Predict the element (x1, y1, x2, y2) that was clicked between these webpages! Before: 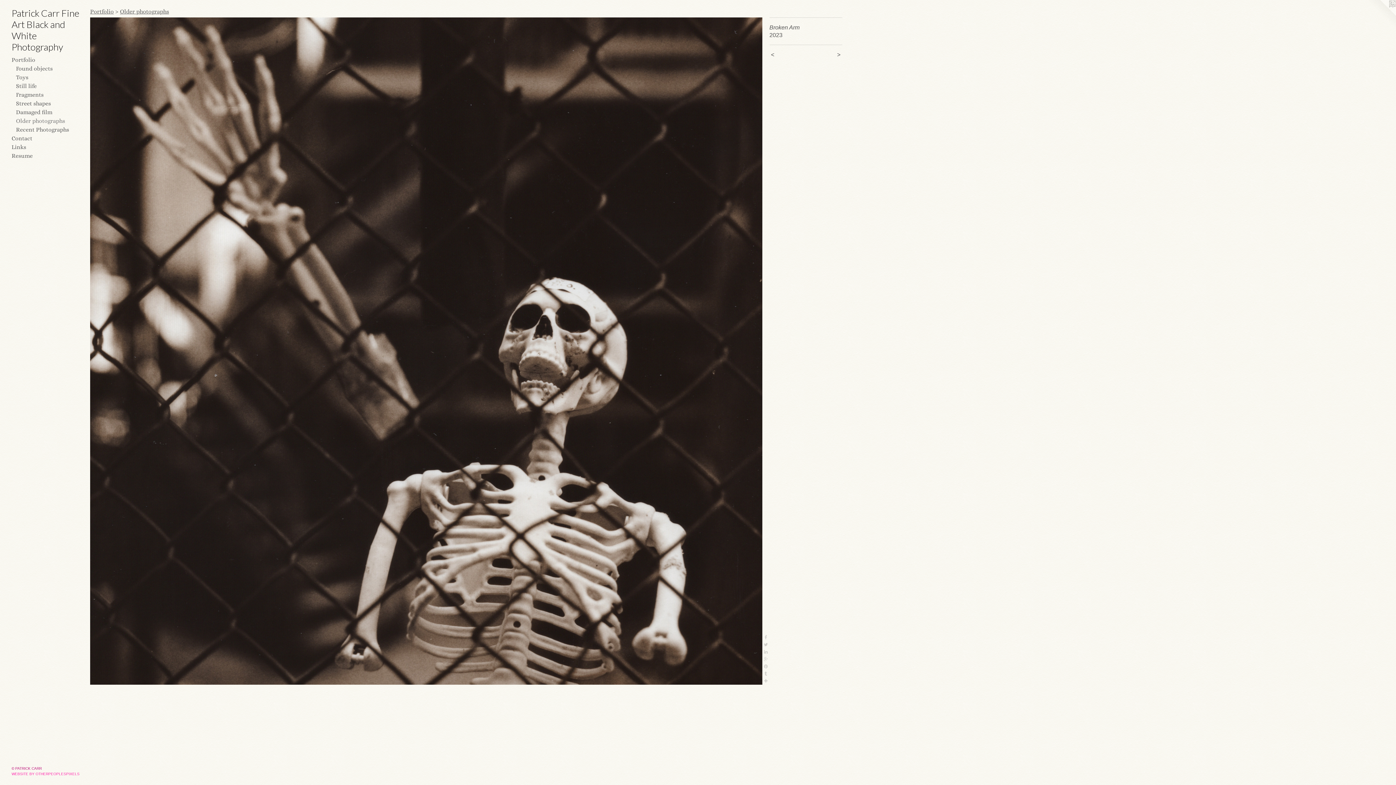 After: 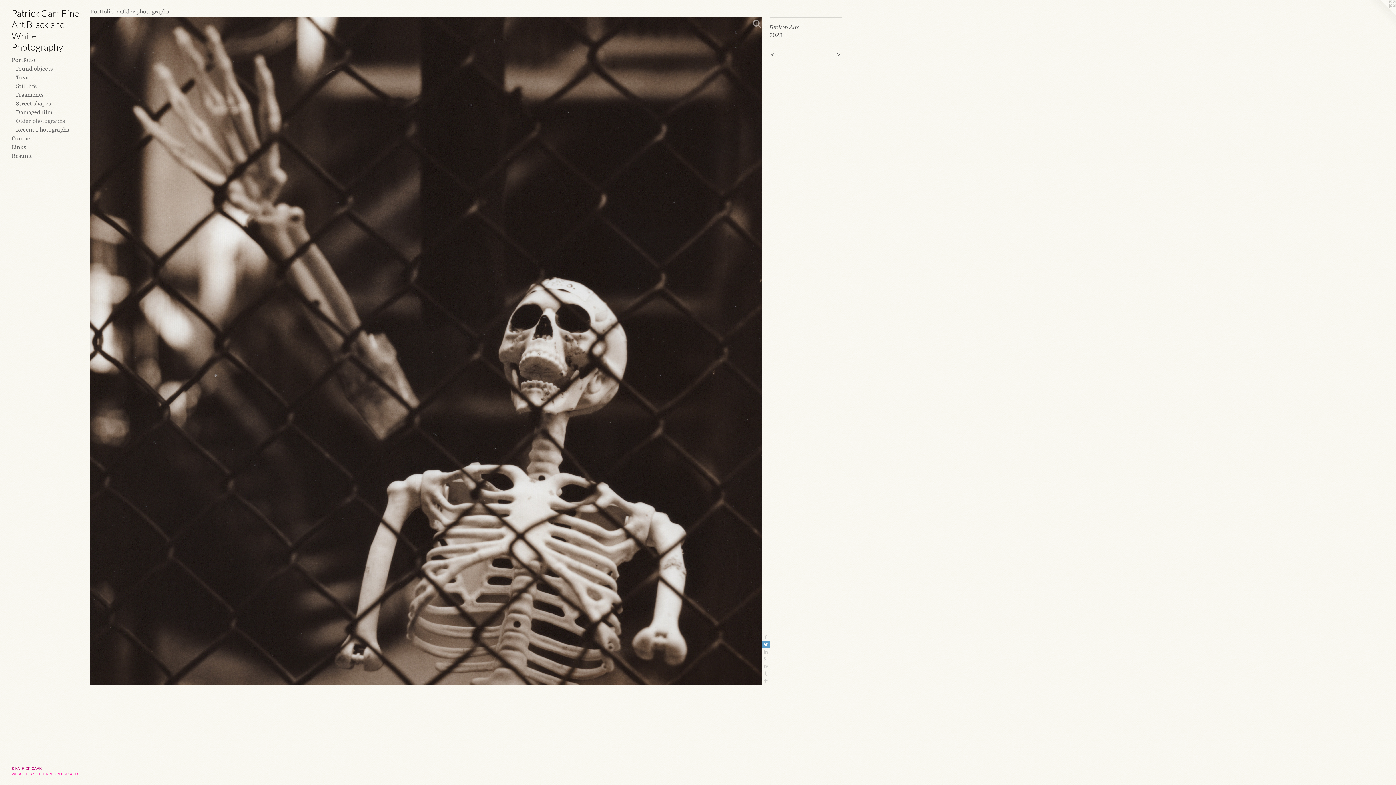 Action: bbox: (762, 641, 769, 648)